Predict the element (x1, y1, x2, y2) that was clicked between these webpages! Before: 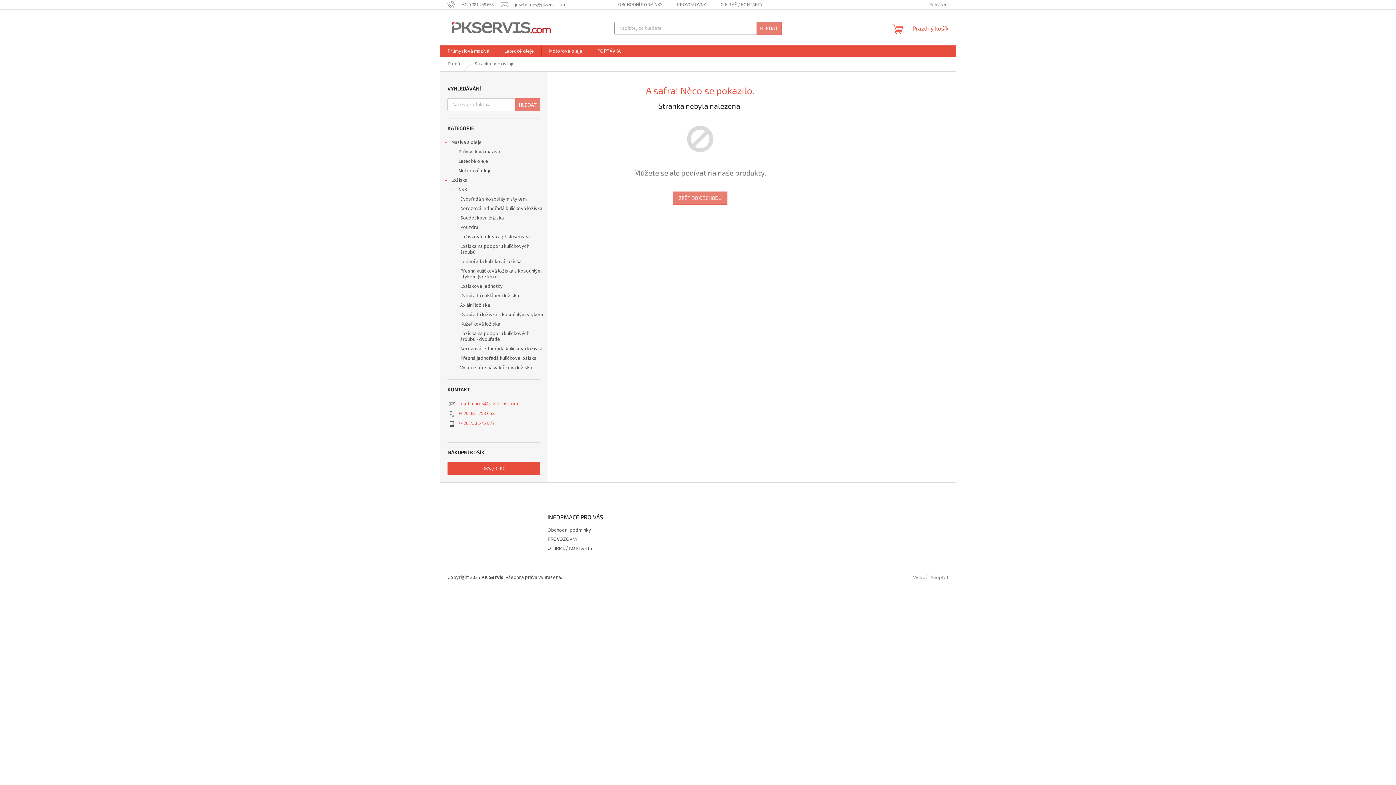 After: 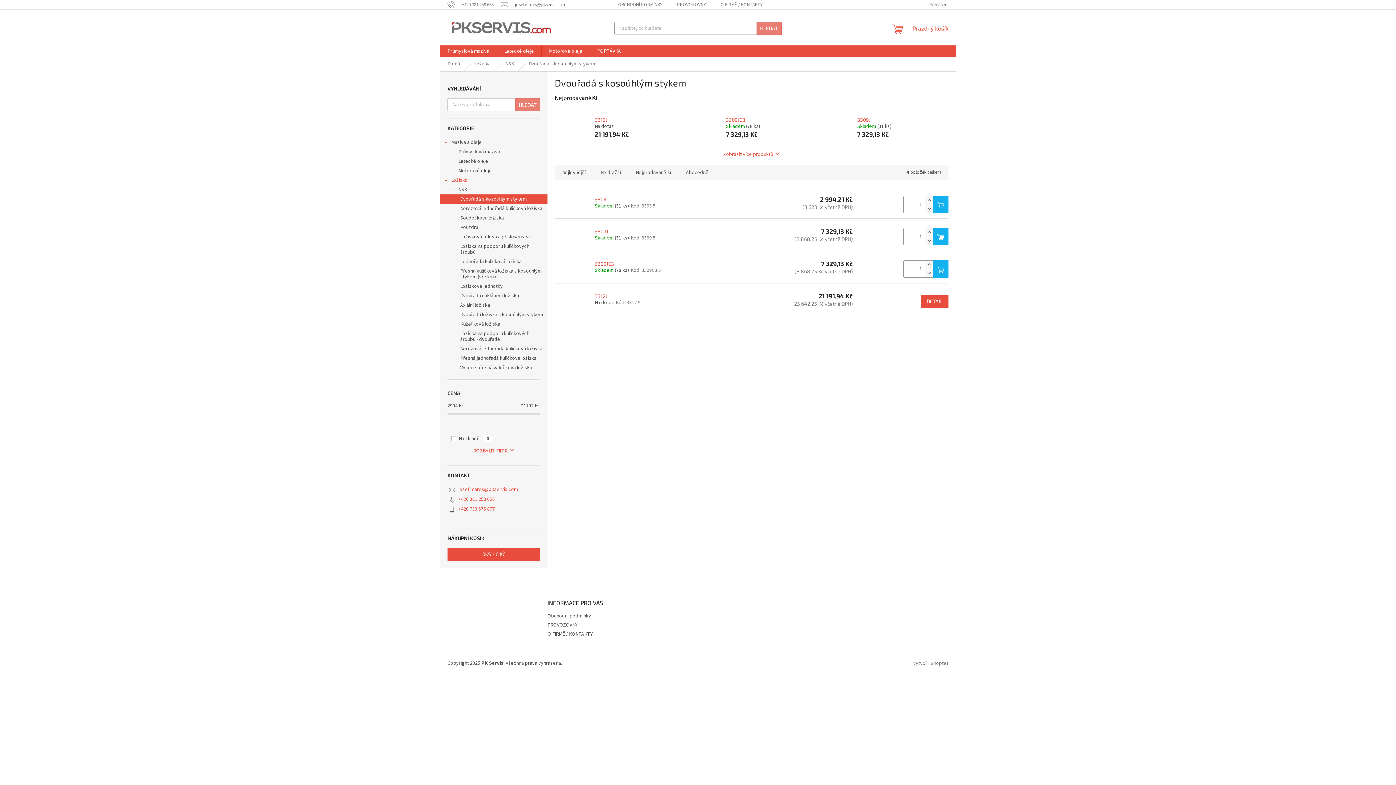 Action: label: Dvouřadá s kosoúhlým stykem bbox: (440, 194, 547, 204)